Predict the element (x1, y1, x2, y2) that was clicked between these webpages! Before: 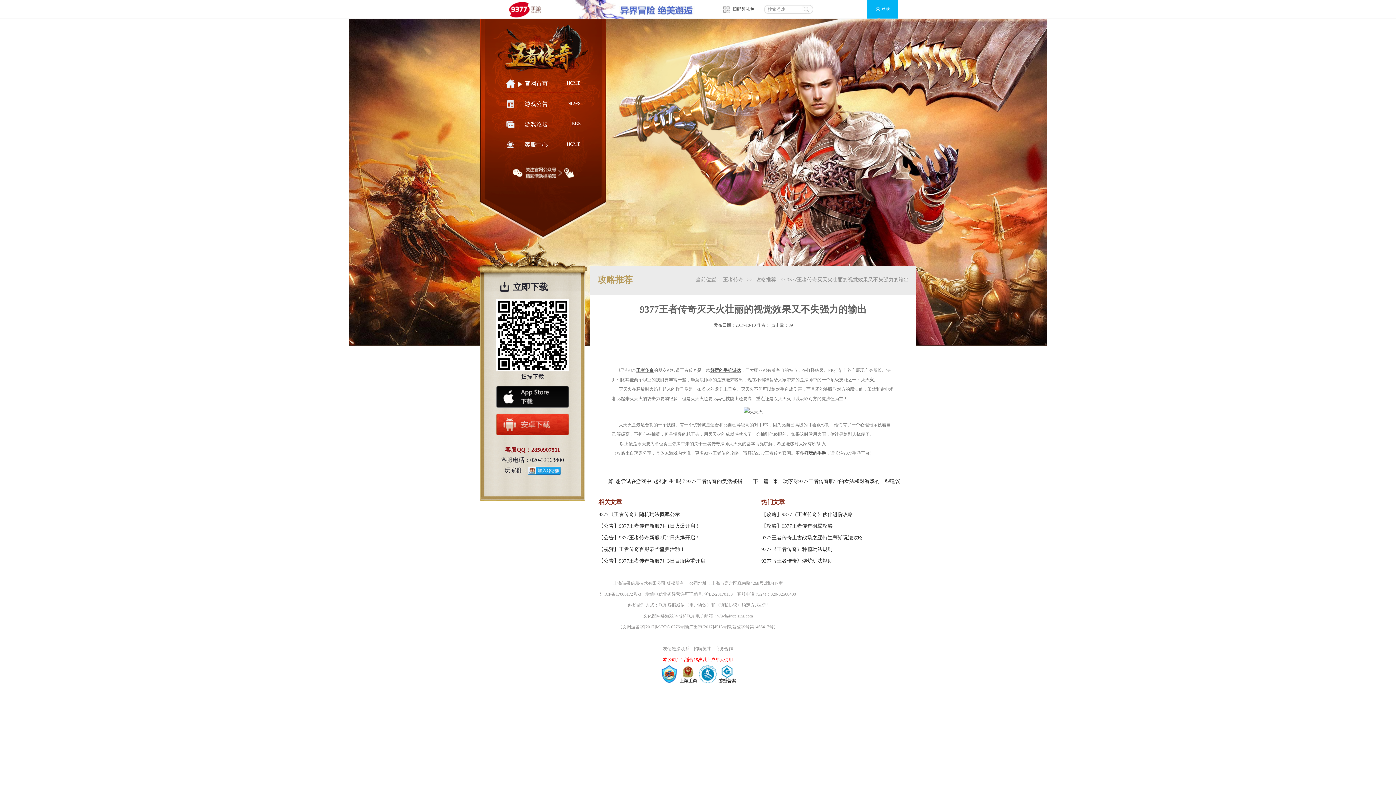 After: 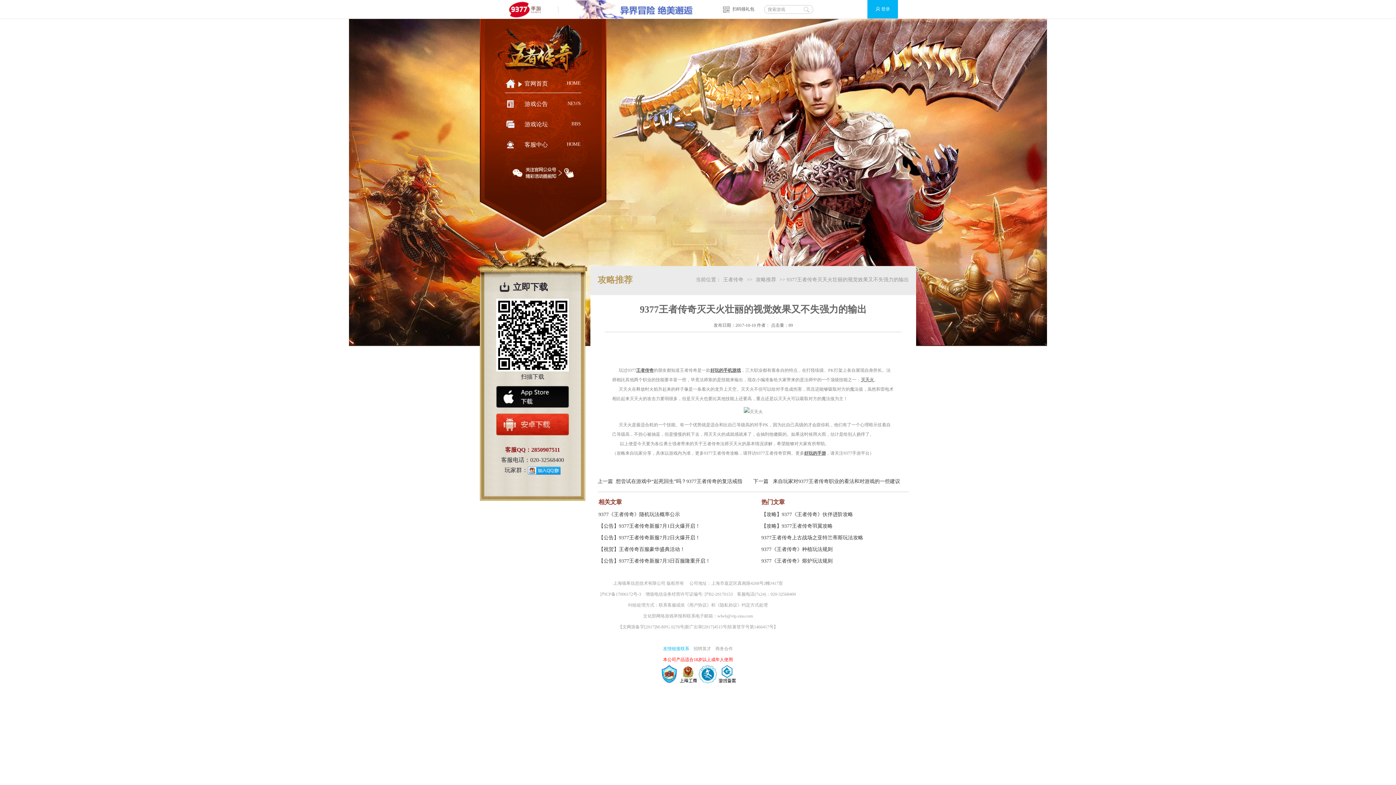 Action: bbox: (663, 646, 689, 651) label: 友情链接联系